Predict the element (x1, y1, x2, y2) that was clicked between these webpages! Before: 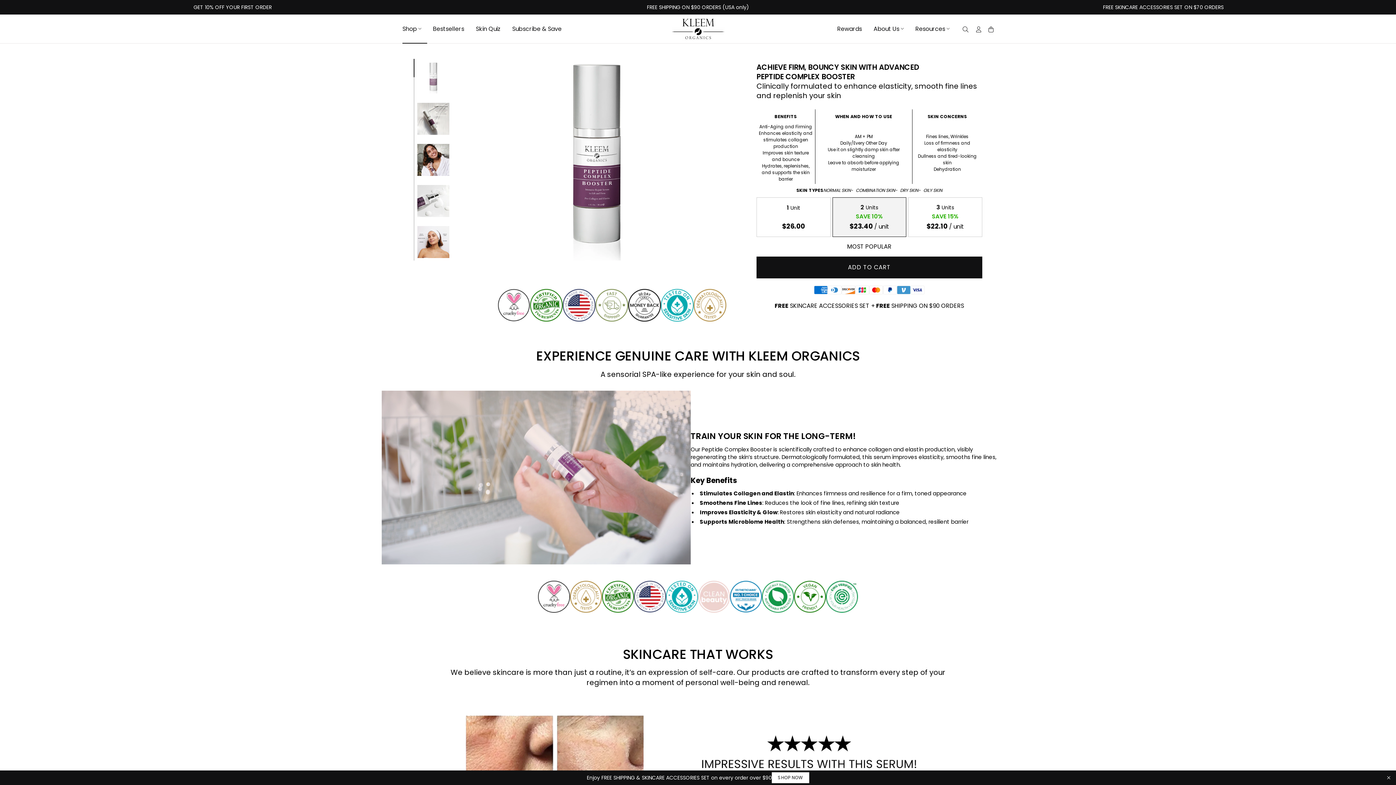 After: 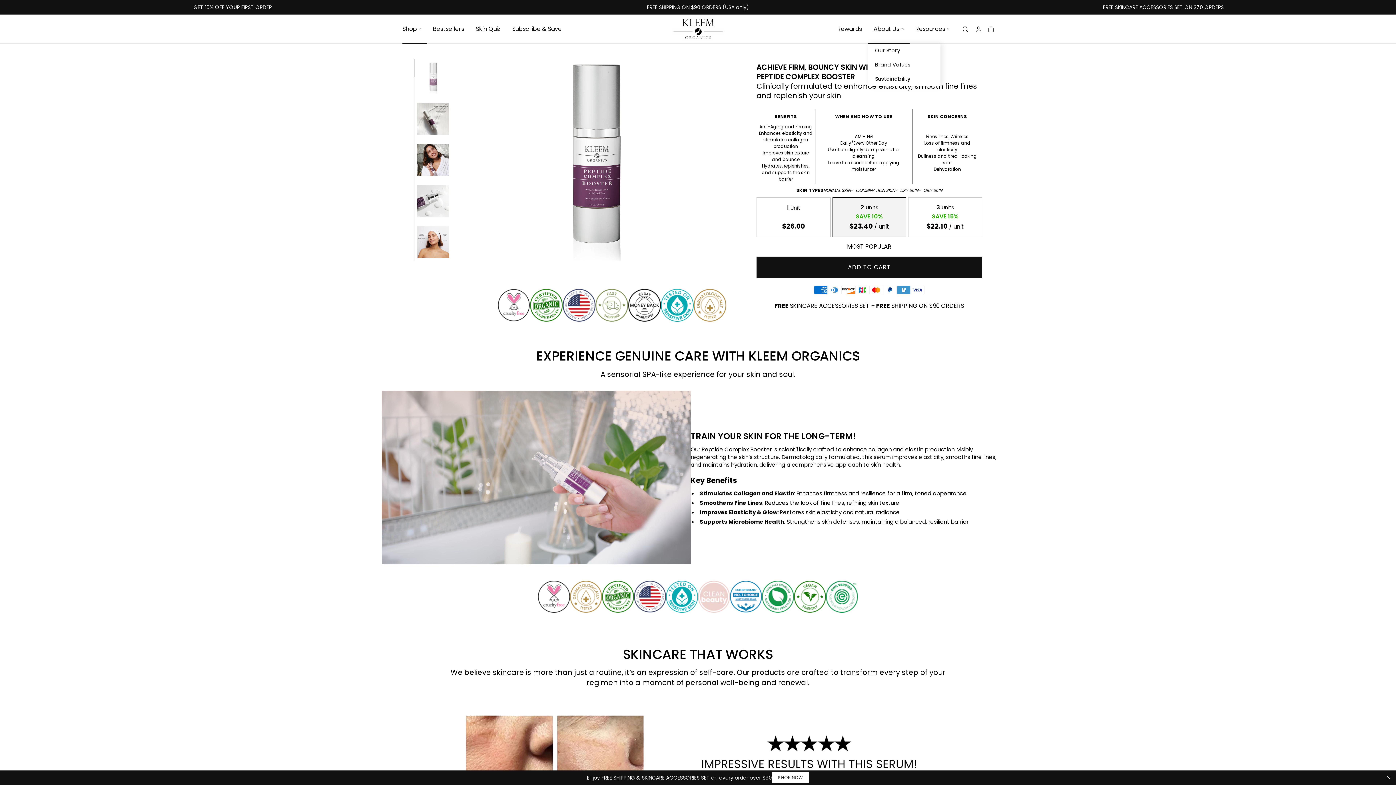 Action: label: About Us  bbox: (868, 14, 909, 43)